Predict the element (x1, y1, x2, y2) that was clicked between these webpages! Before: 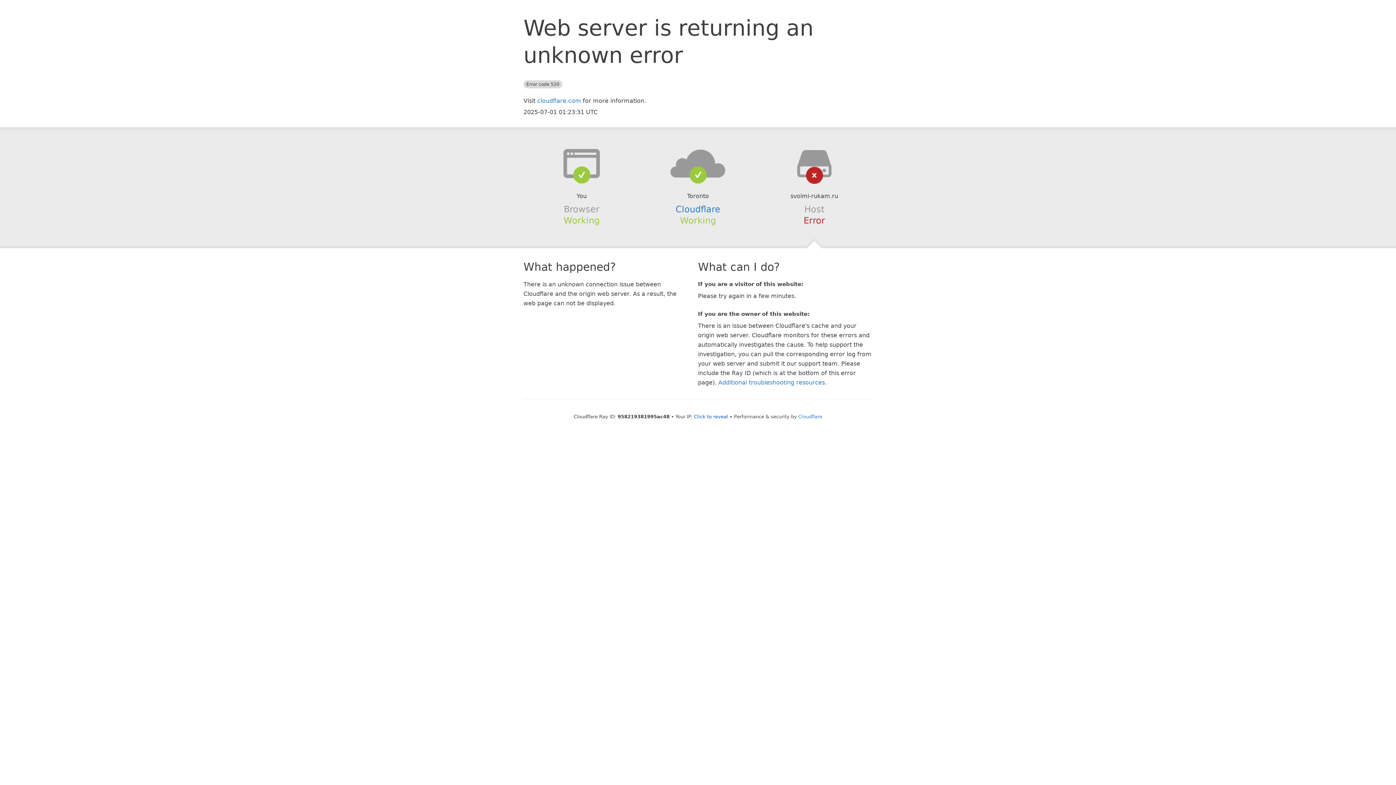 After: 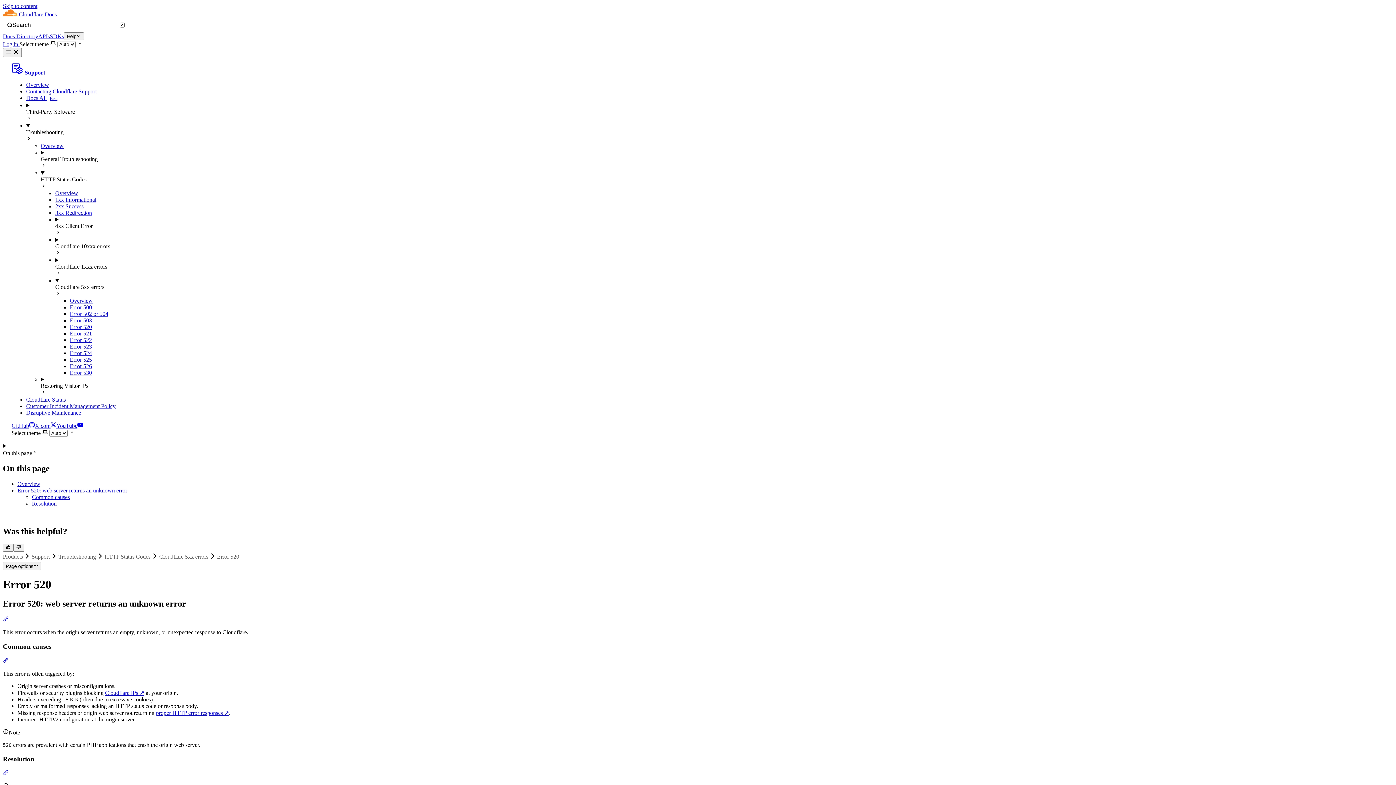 Action: label: Additional troubleshooting resources bbox: (718, 379, 825, 386)